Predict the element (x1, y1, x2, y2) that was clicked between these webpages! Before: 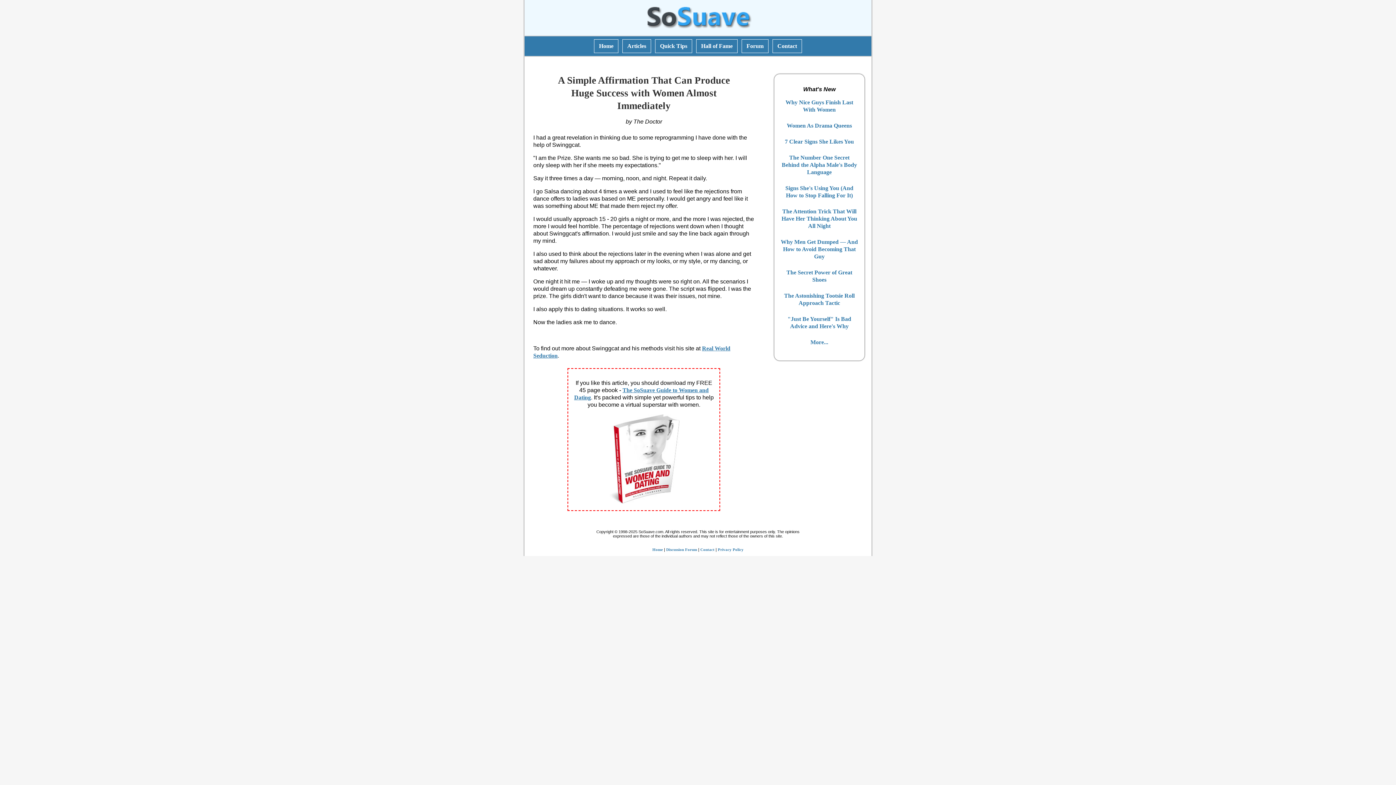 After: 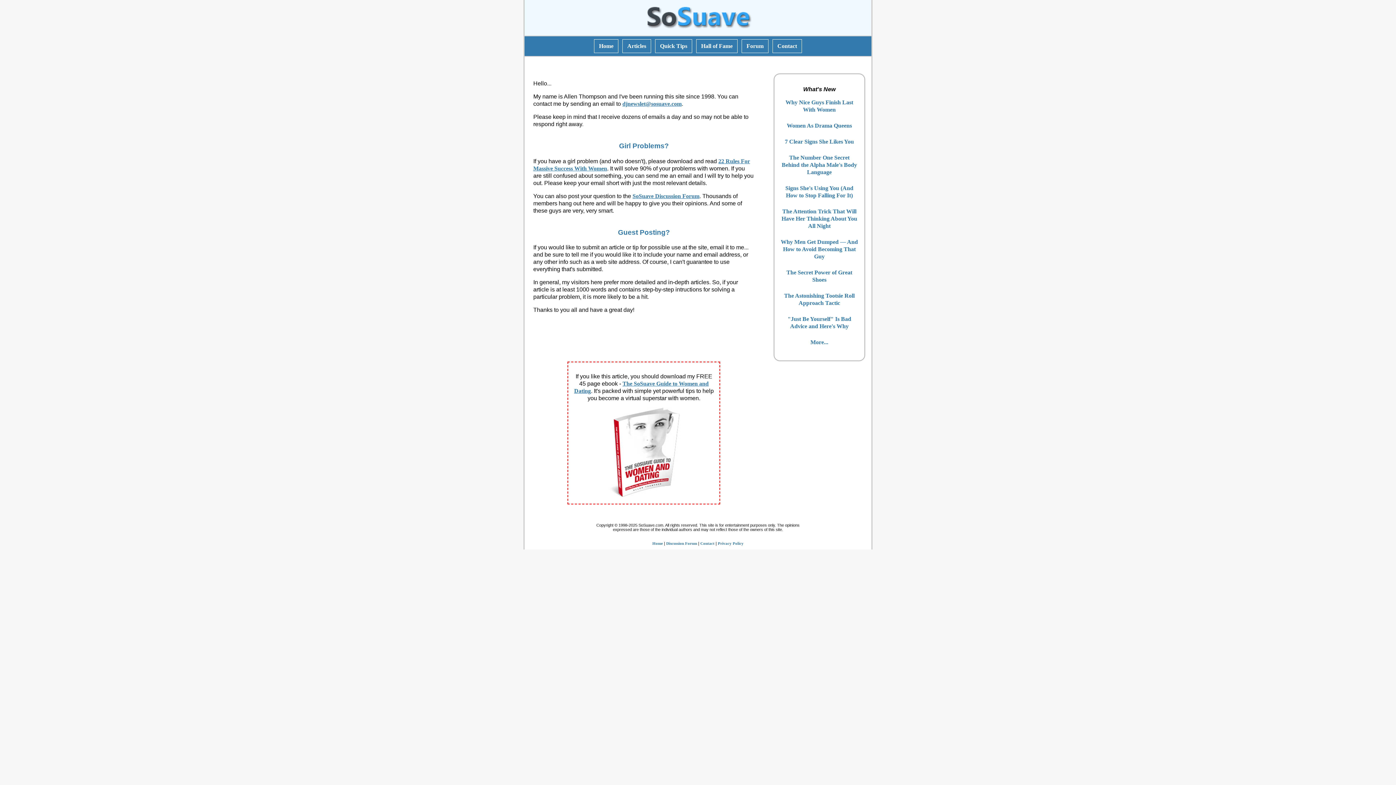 Action: label: Contact bbox: (700, 547, 714, 552)